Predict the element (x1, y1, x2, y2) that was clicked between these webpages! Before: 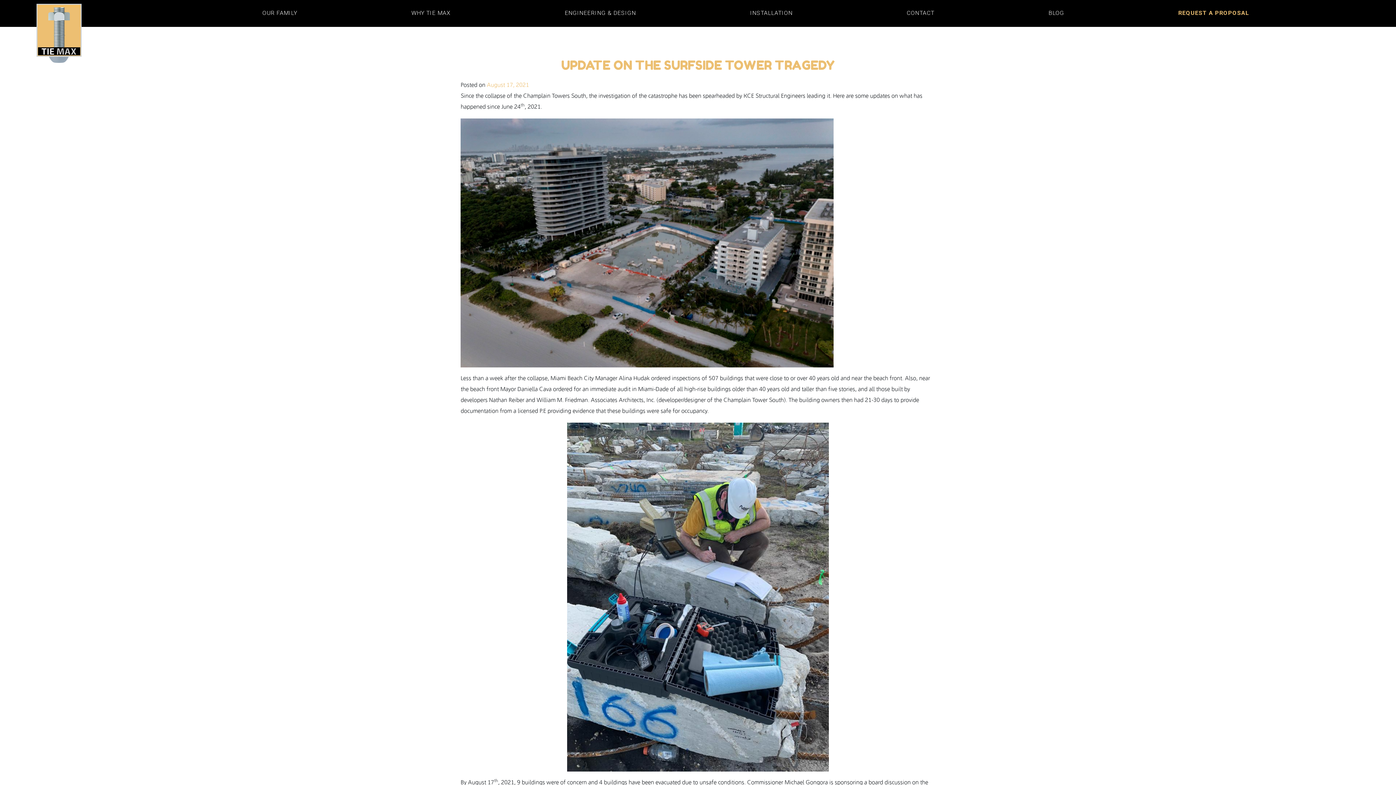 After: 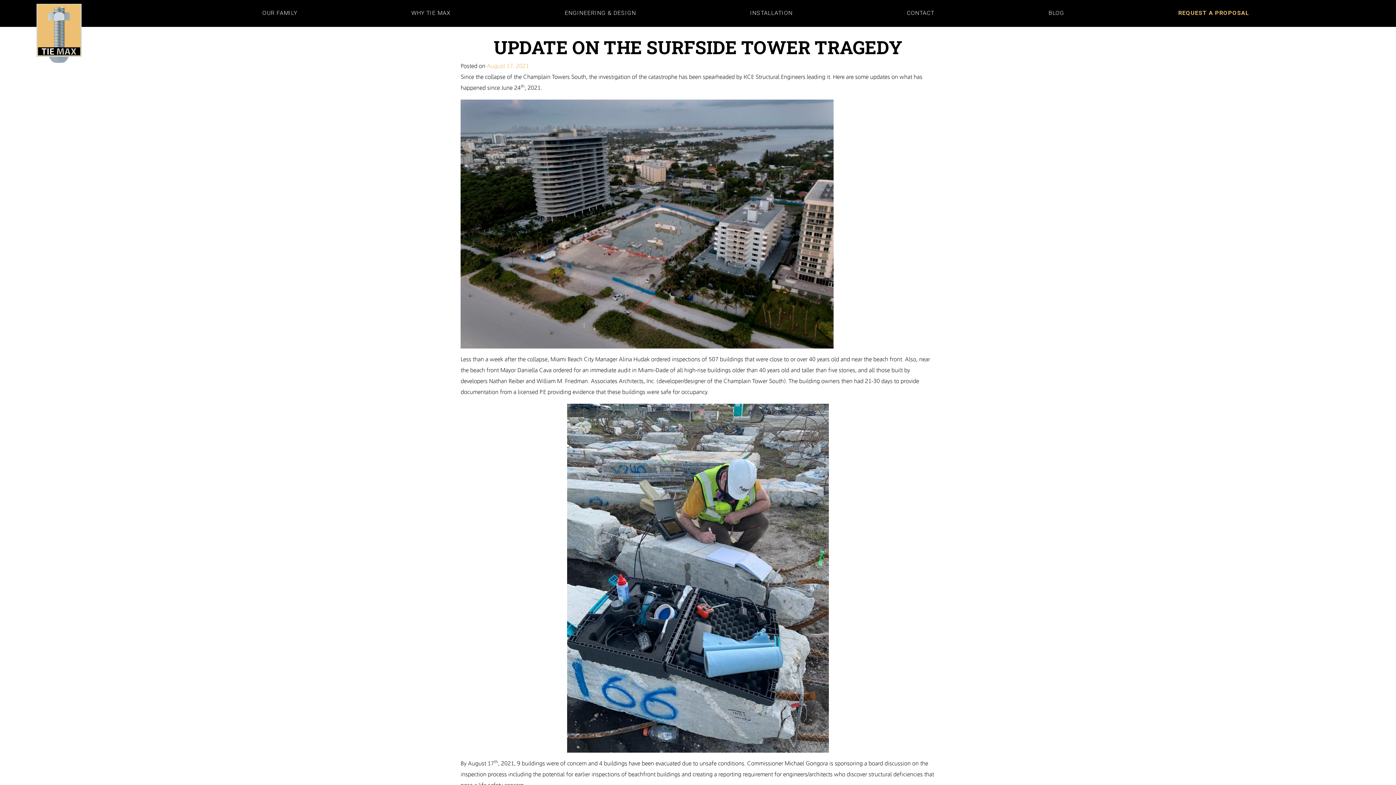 Action: bbox: (561, 57, 835, 72) label: UPDATE ON THE SURFSIDE TOWER TRAGEDY